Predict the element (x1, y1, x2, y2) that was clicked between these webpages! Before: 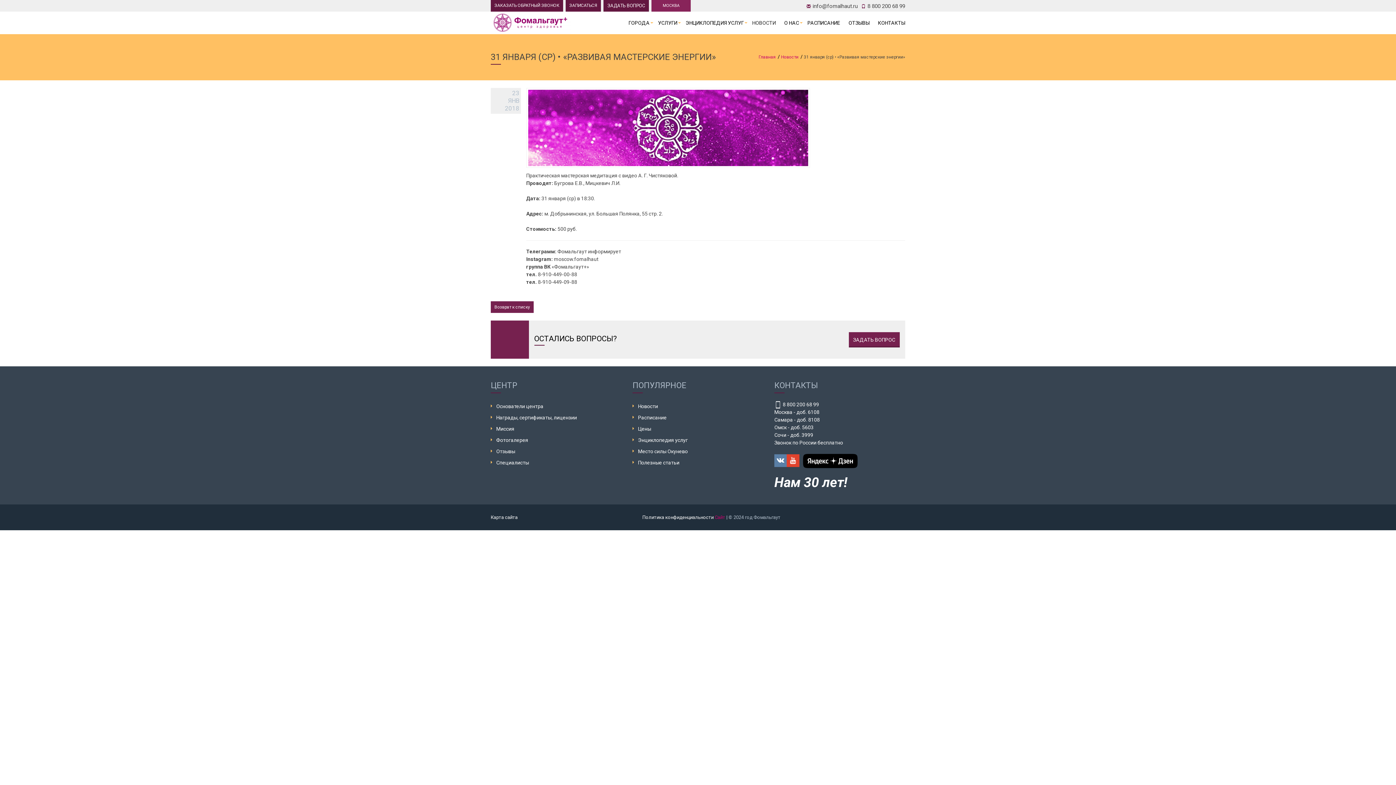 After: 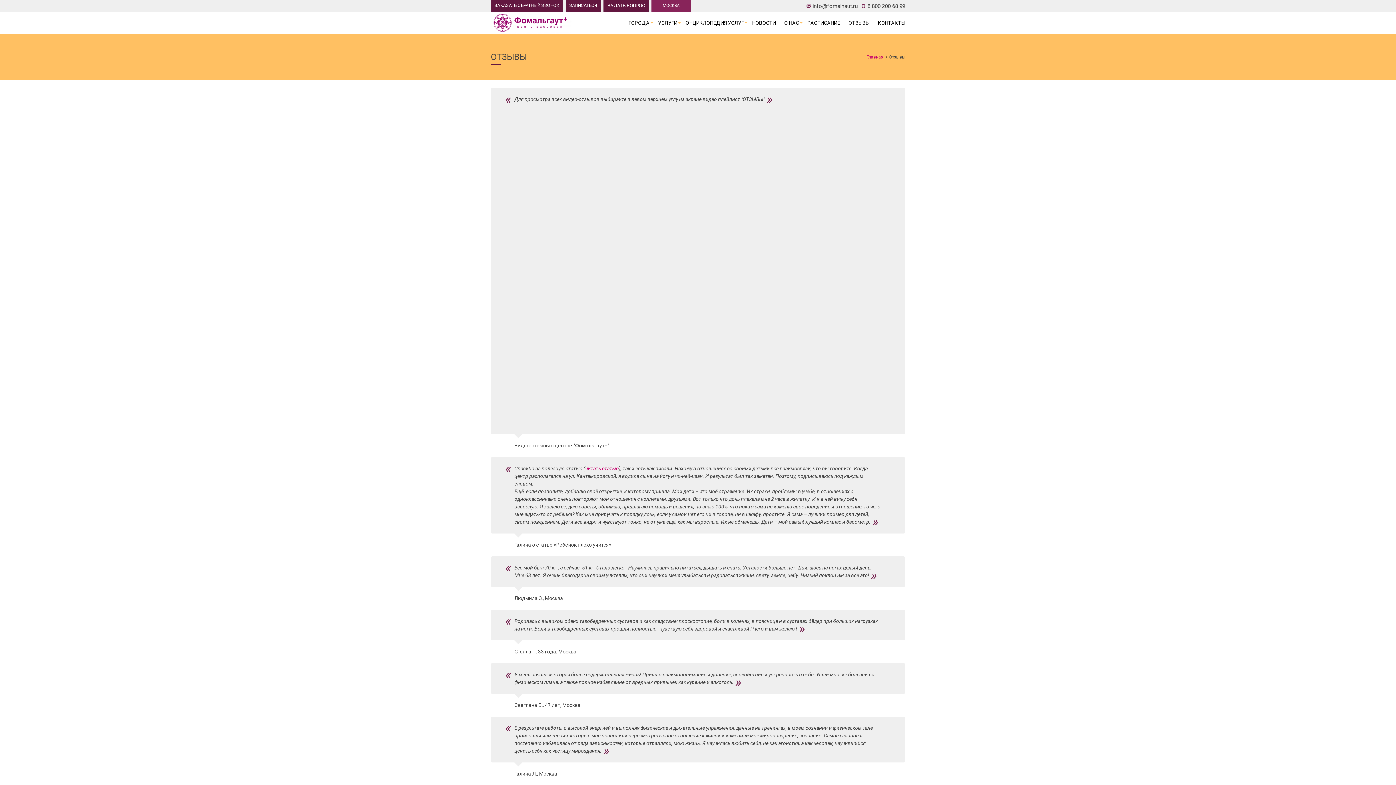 Action: bbox: (848, 20, 869, 25) label: ОТЗЫВЫ